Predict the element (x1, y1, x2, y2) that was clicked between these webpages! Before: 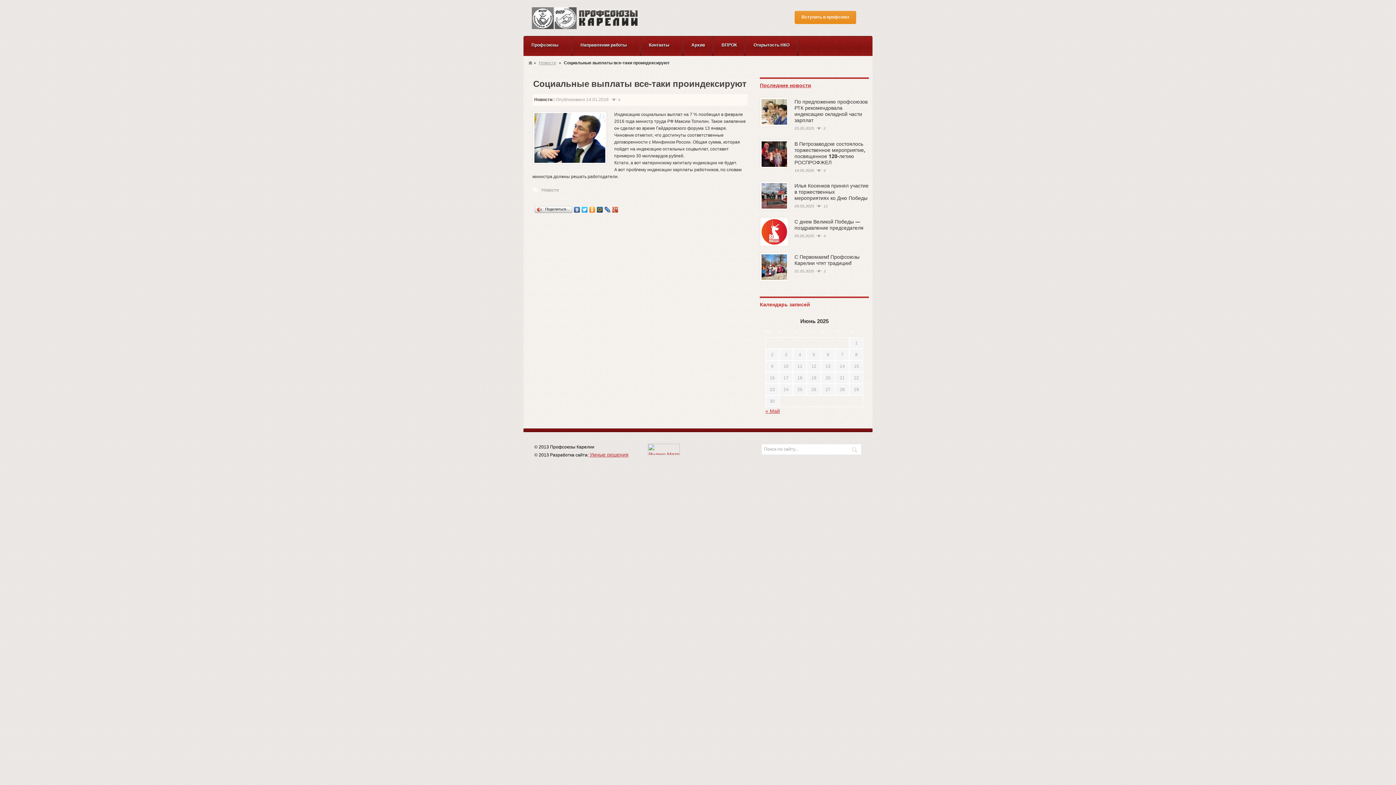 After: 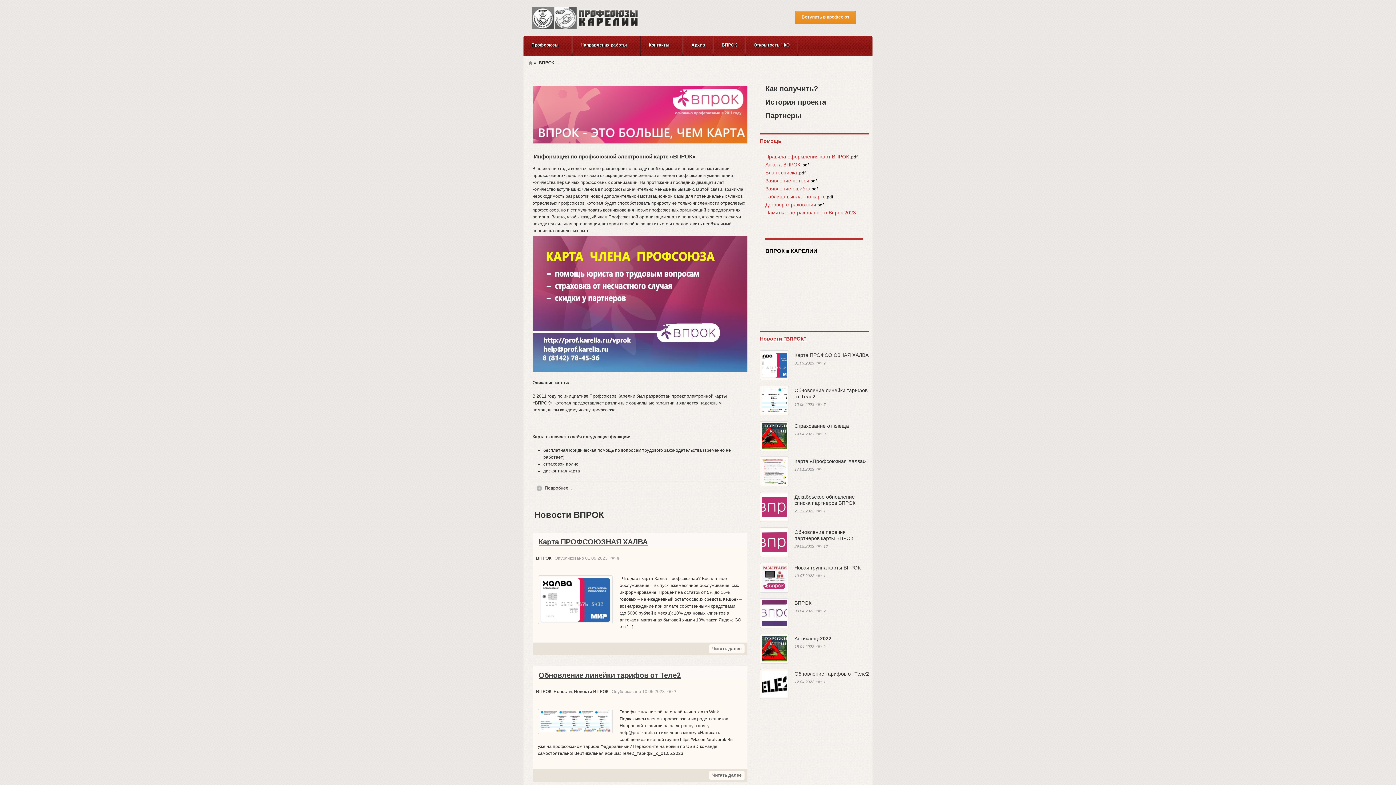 Action: bbox: (713, 36, 745, 56) label: ВПРОК